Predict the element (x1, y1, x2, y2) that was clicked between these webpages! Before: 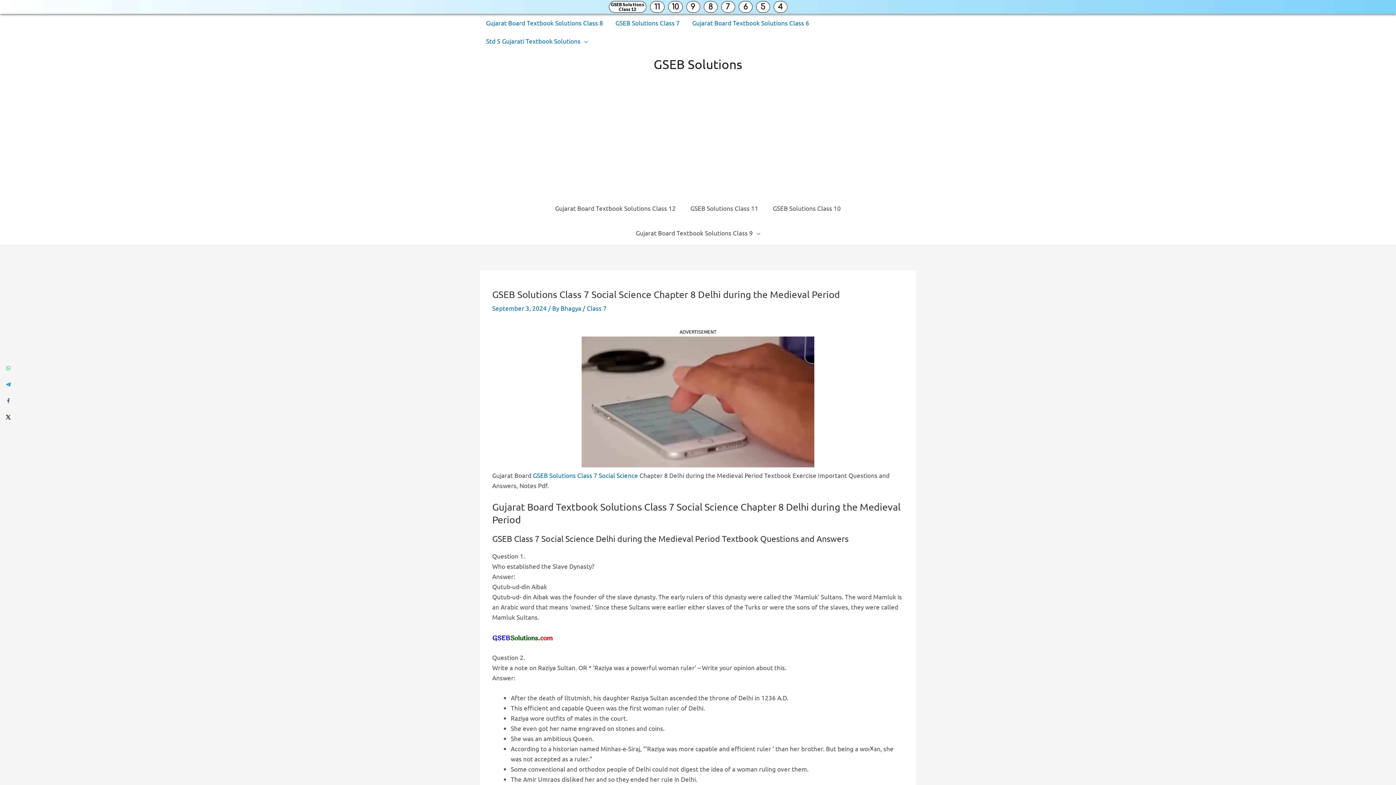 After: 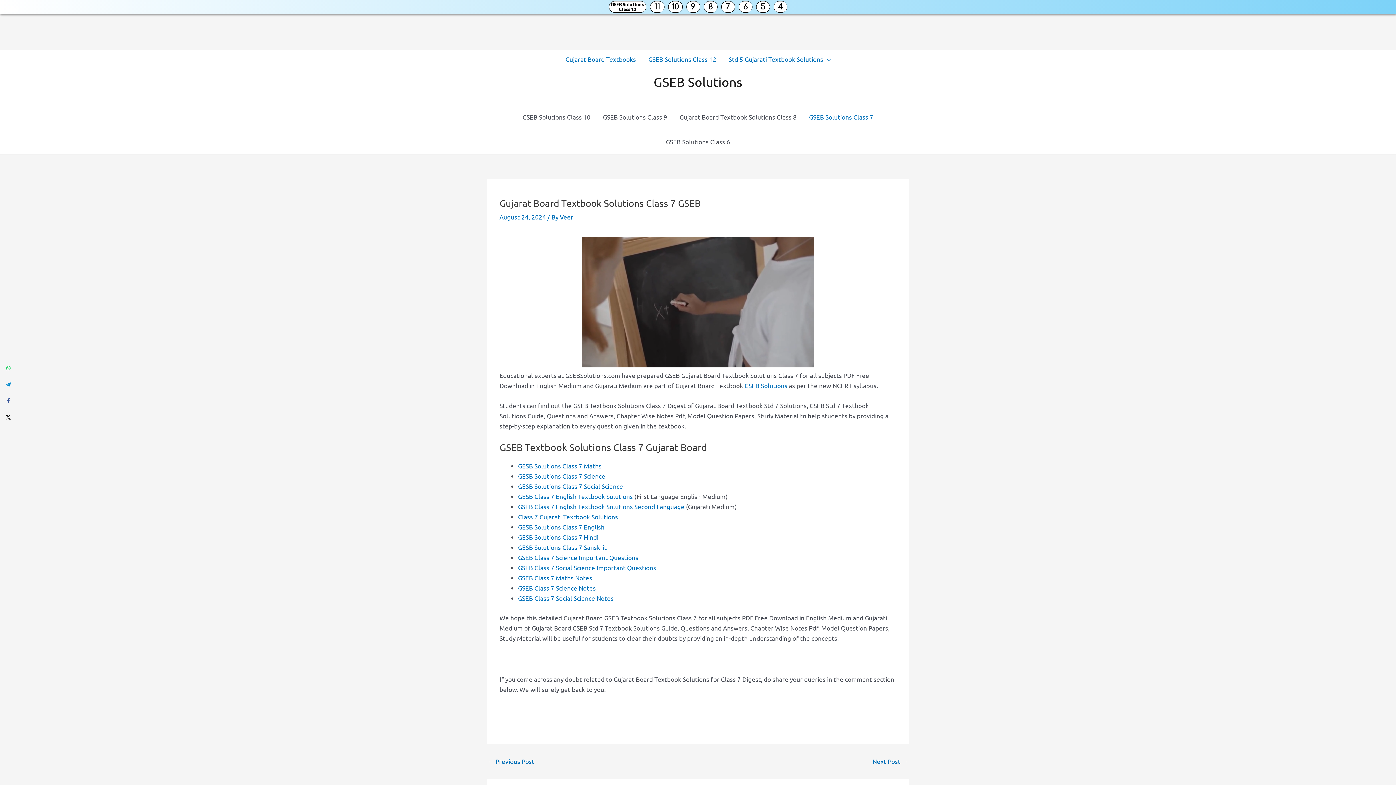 Action: bbox: (721, 1, 734, 12) label: 7